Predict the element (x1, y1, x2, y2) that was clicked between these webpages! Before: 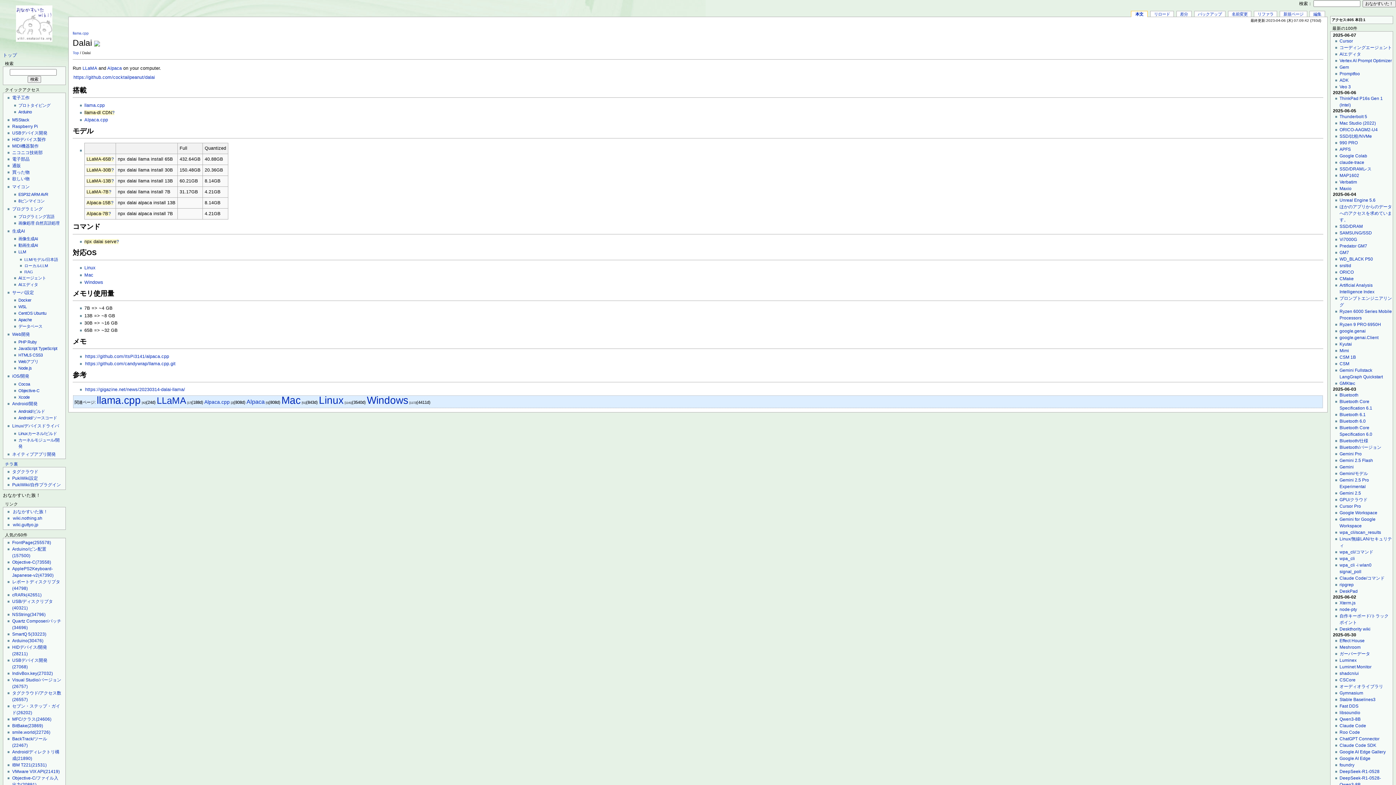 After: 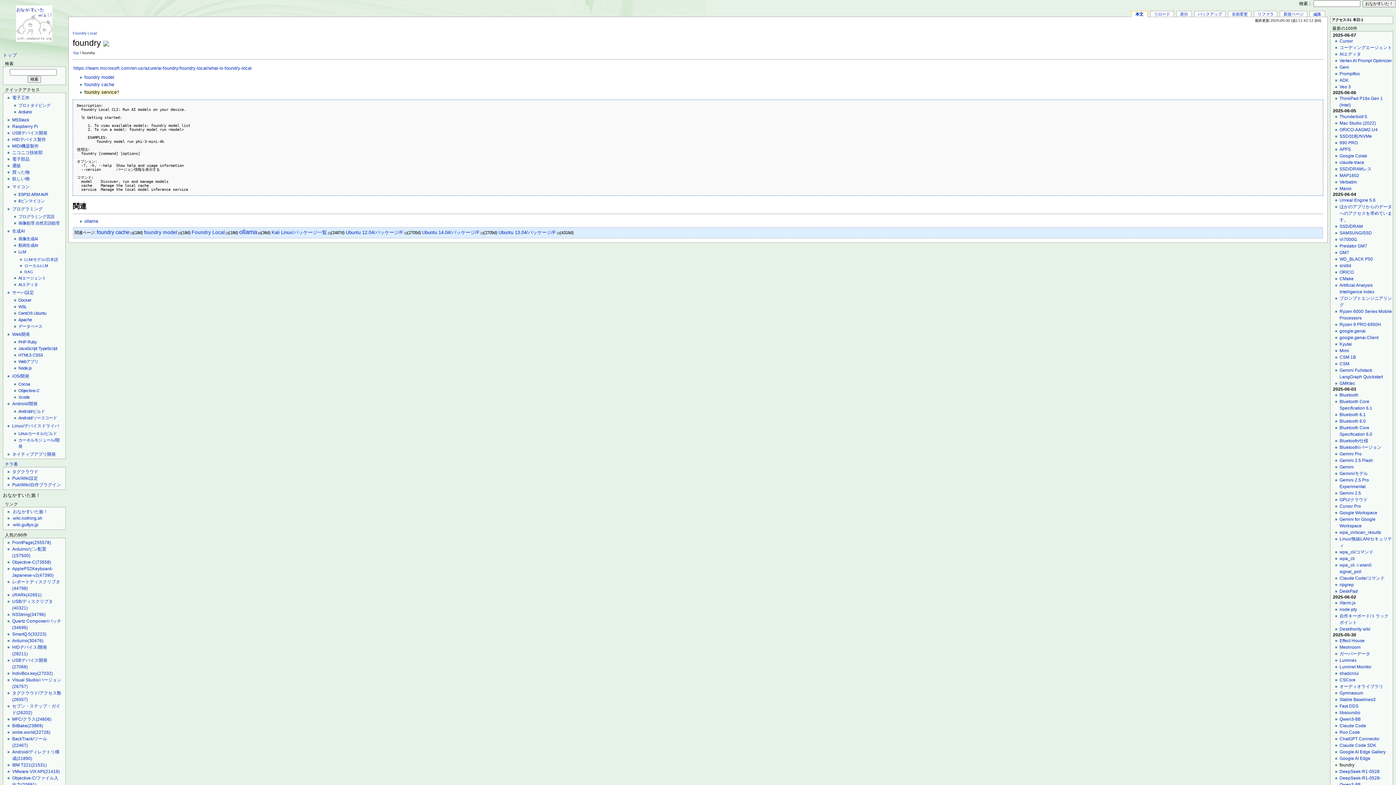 Action: bbox: (1339, 763, 1354, 768) label: foundry